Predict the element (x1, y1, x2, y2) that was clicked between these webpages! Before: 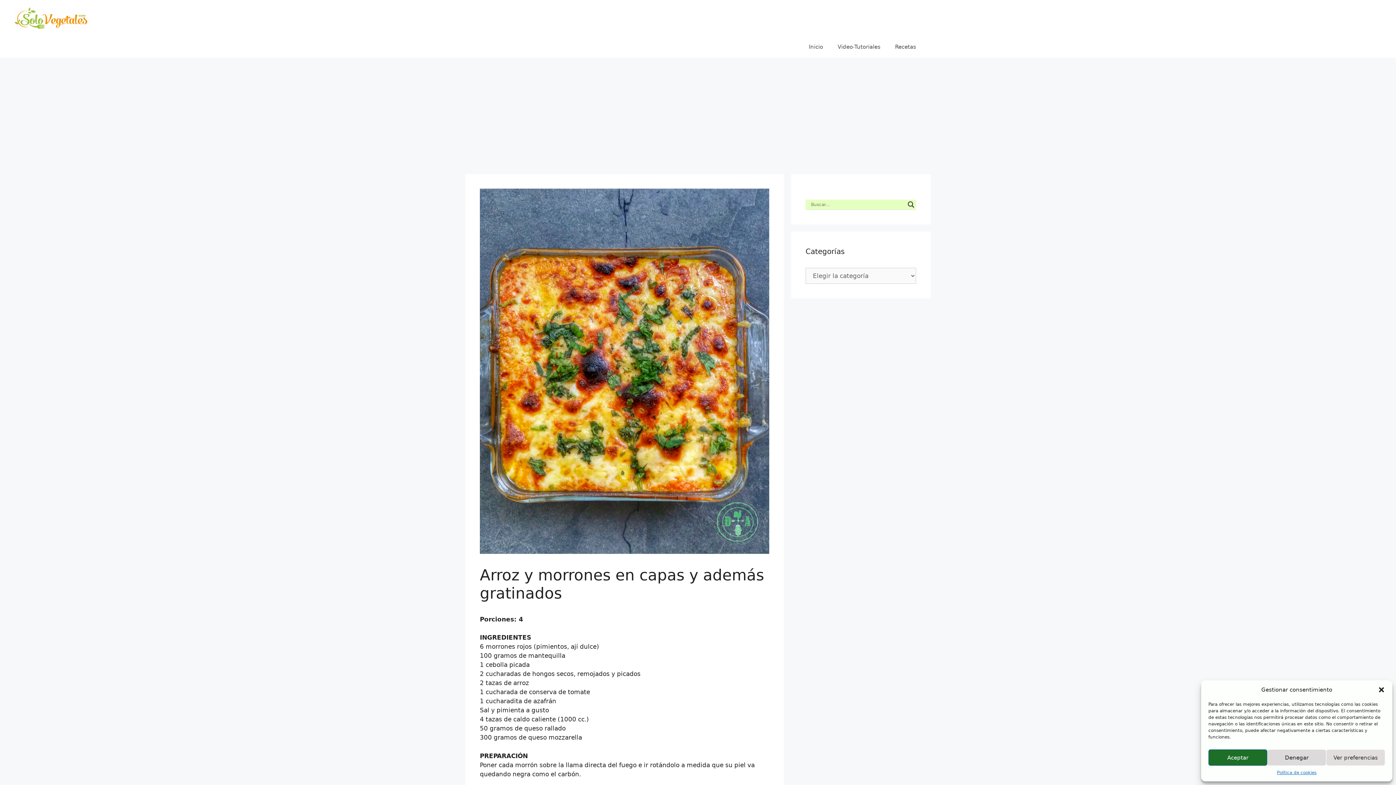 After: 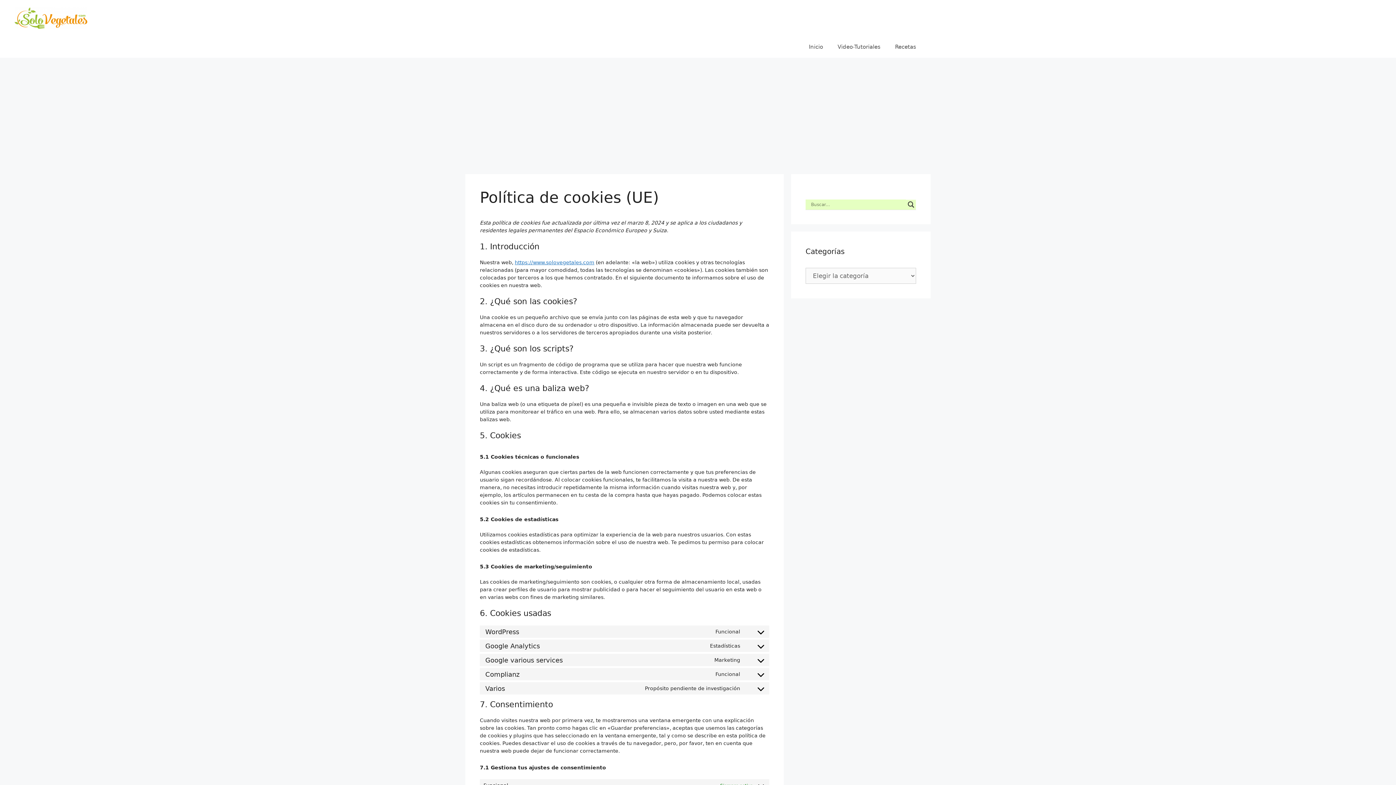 Action: label: Política de cookies bbox: (1277, 769, 1316, 776)